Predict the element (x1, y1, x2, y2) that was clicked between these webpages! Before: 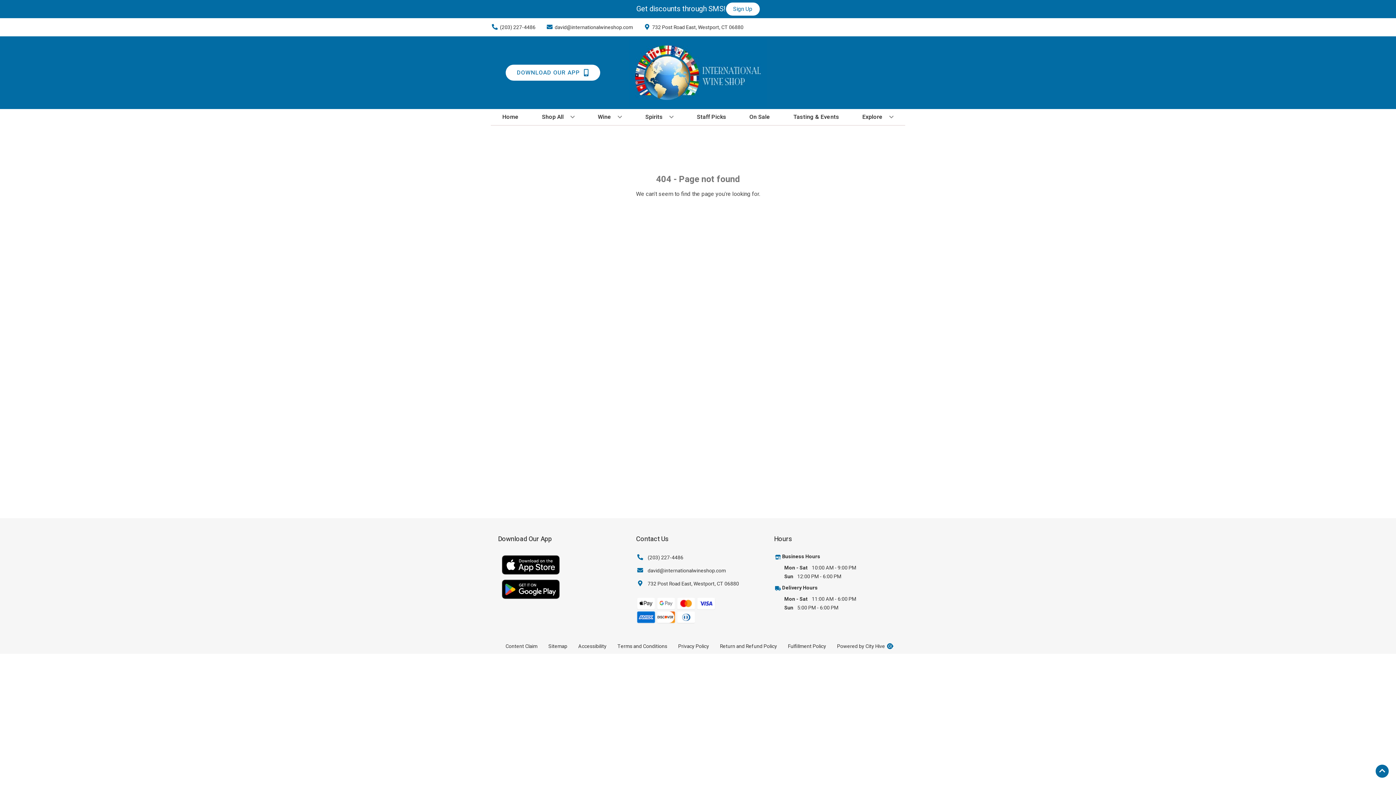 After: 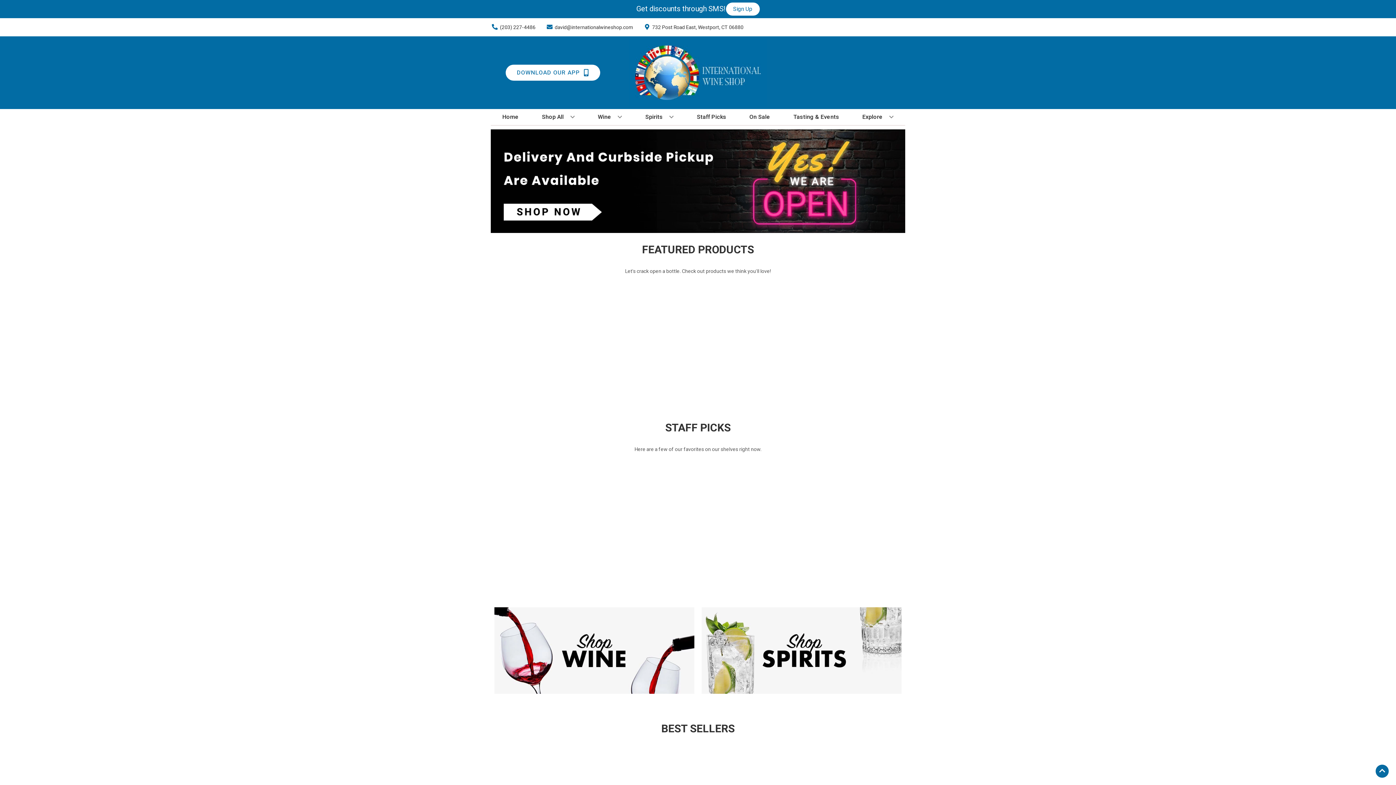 Action: bbox: (499, 109, 521, 125) label: Home